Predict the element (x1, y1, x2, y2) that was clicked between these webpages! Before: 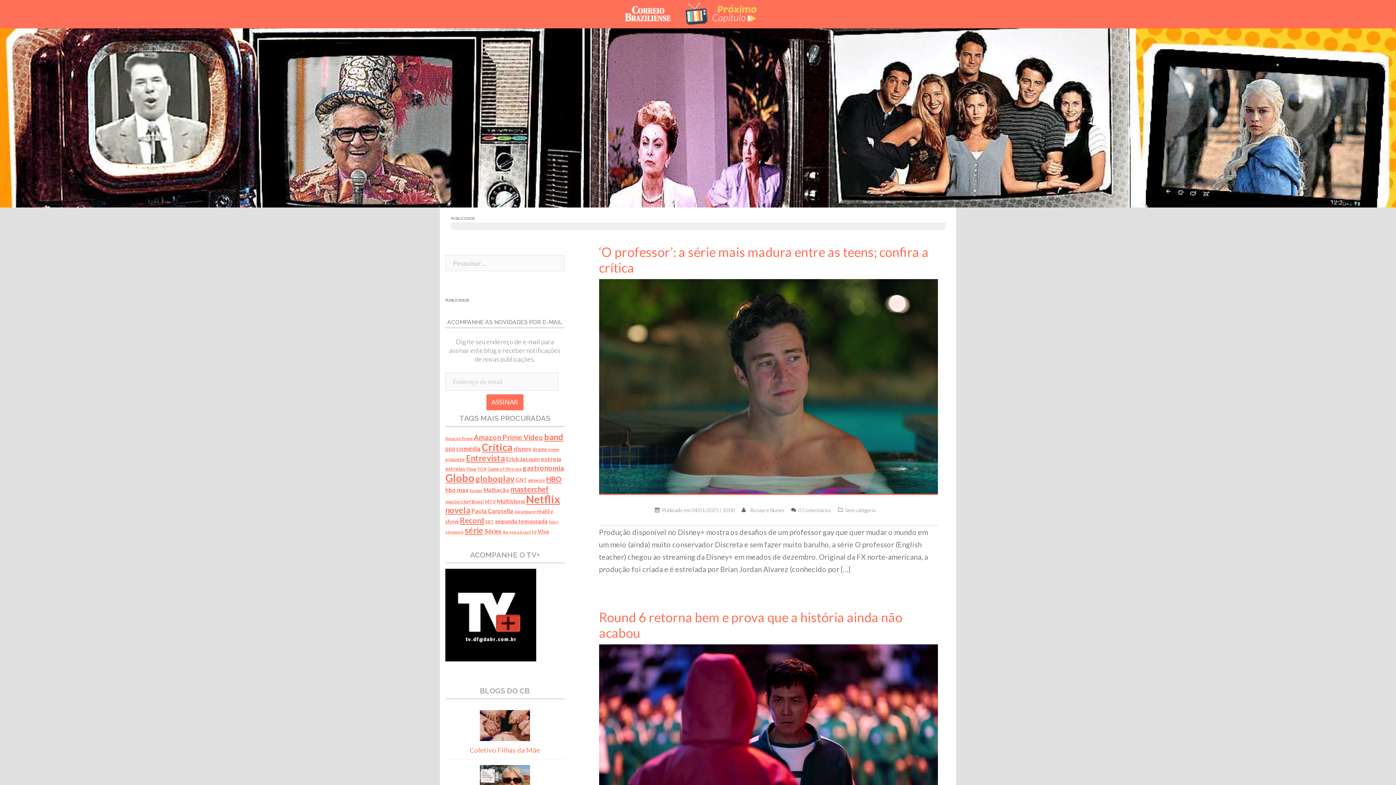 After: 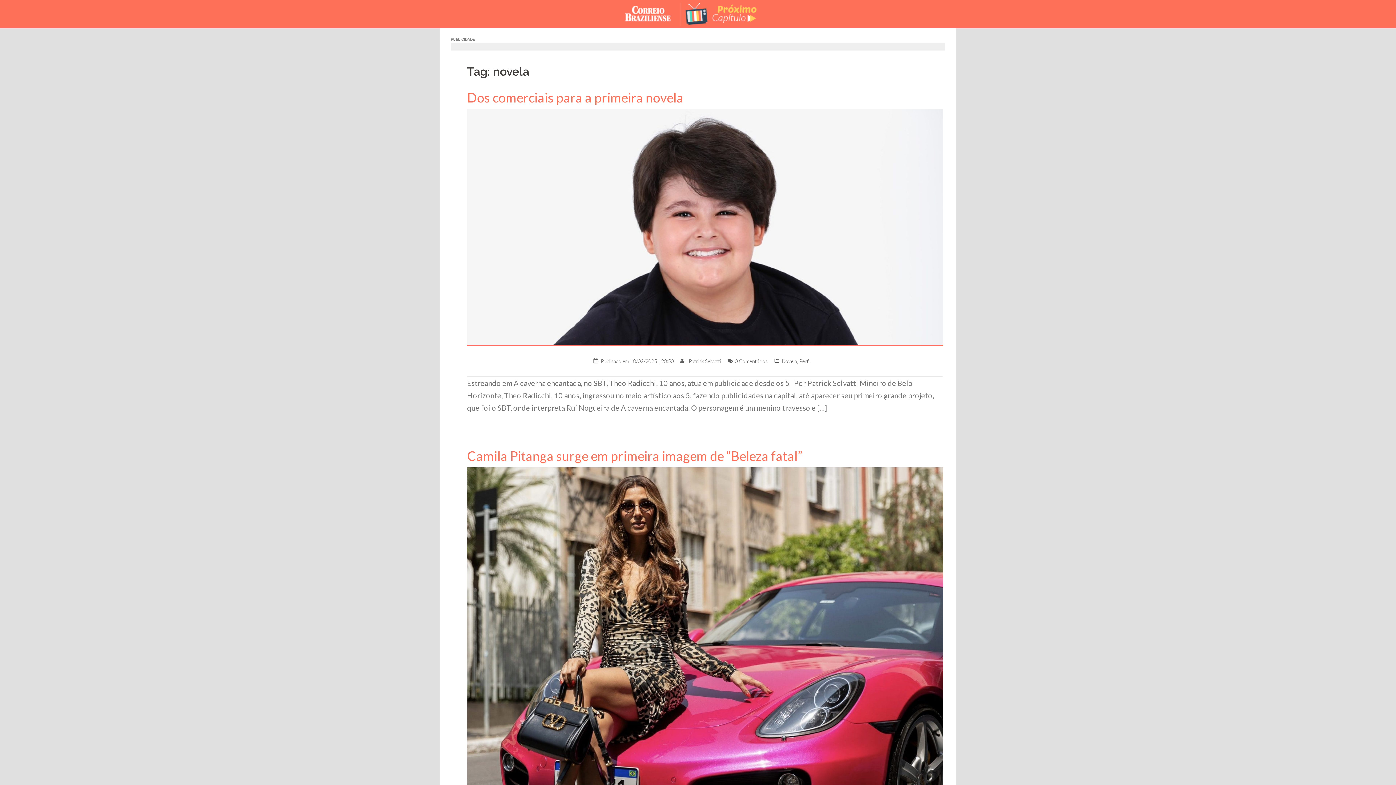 Action: label: novela (211 itens) bbox: (445, 505, 470, 515)